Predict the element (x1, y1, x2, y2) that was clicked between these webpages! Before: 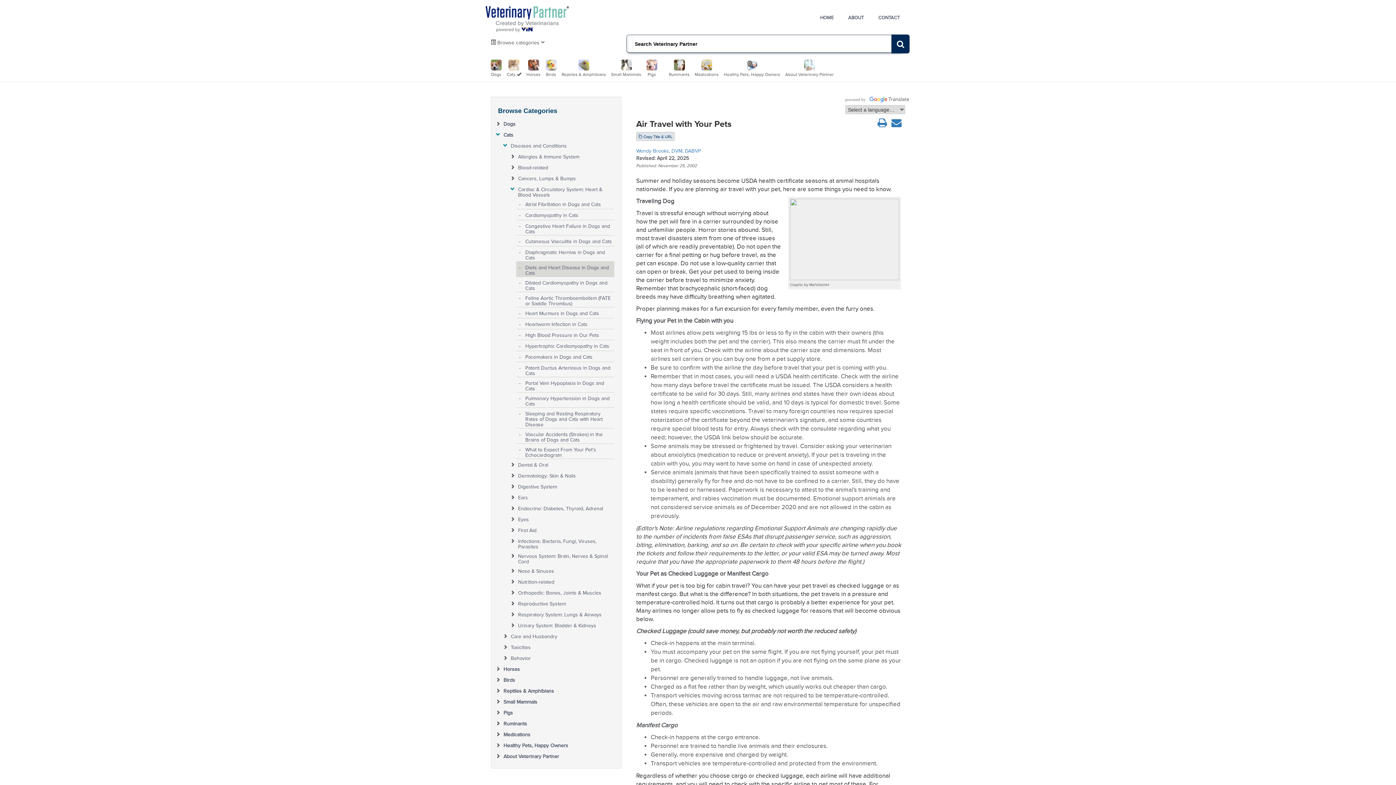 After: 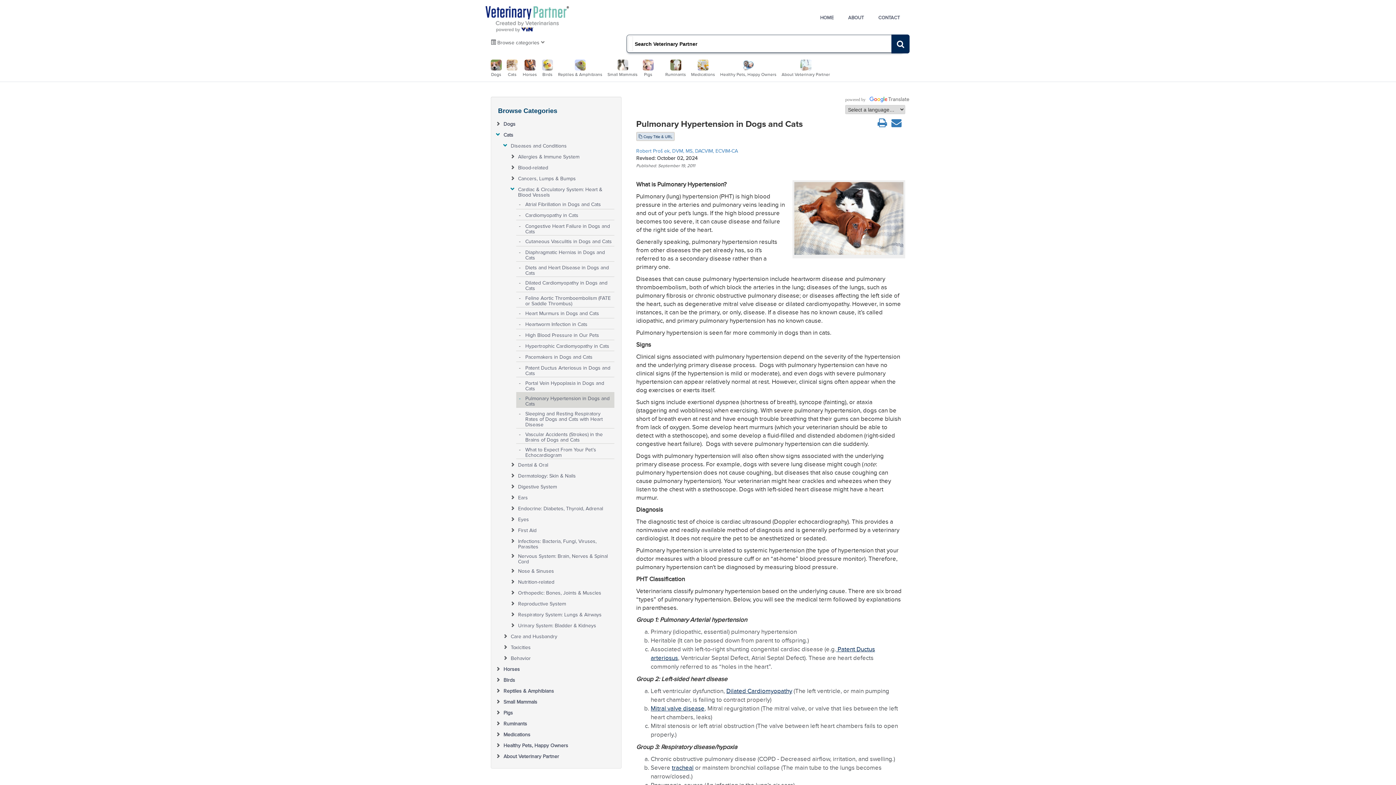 Action: label: Pulmonary Hypertension in Dogs and Cats bbox: (525, 392, 613, 406)